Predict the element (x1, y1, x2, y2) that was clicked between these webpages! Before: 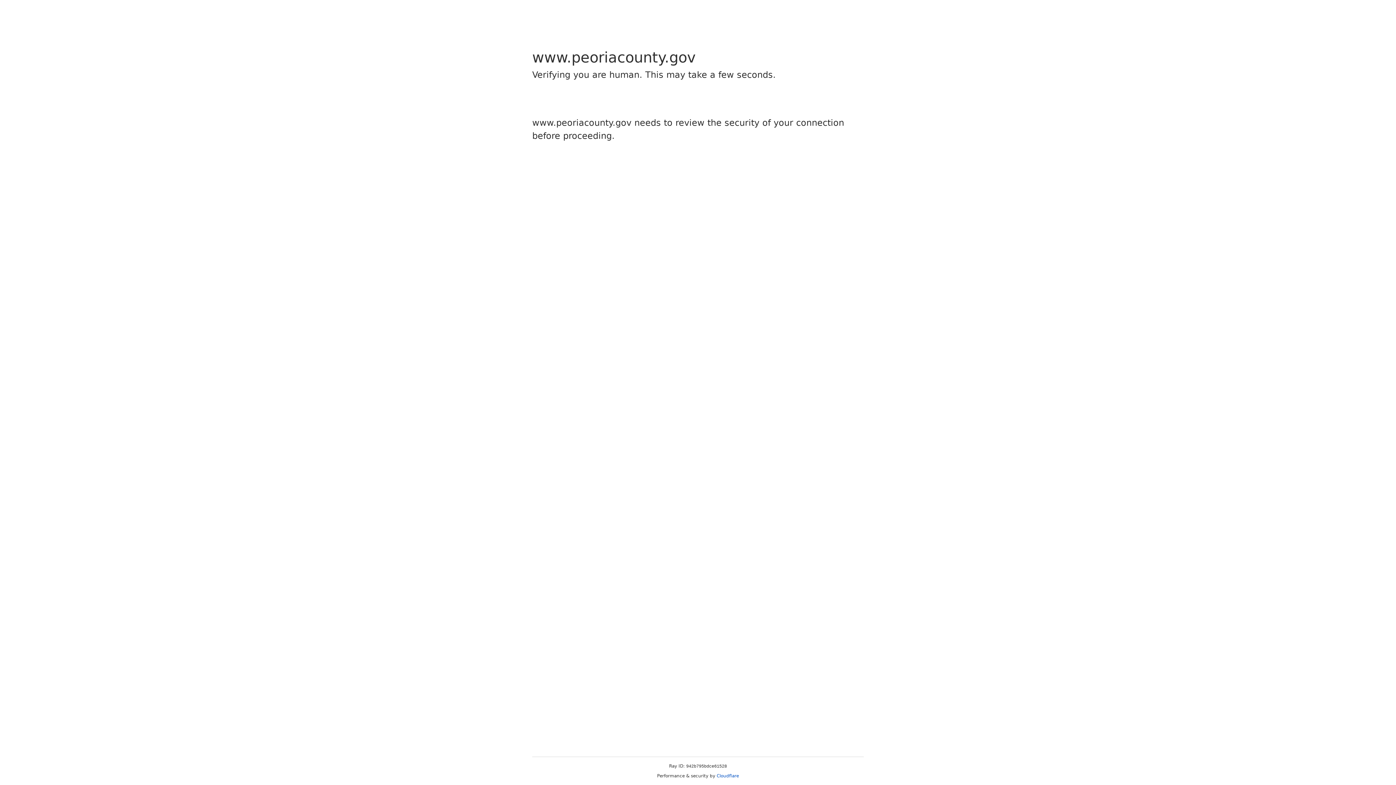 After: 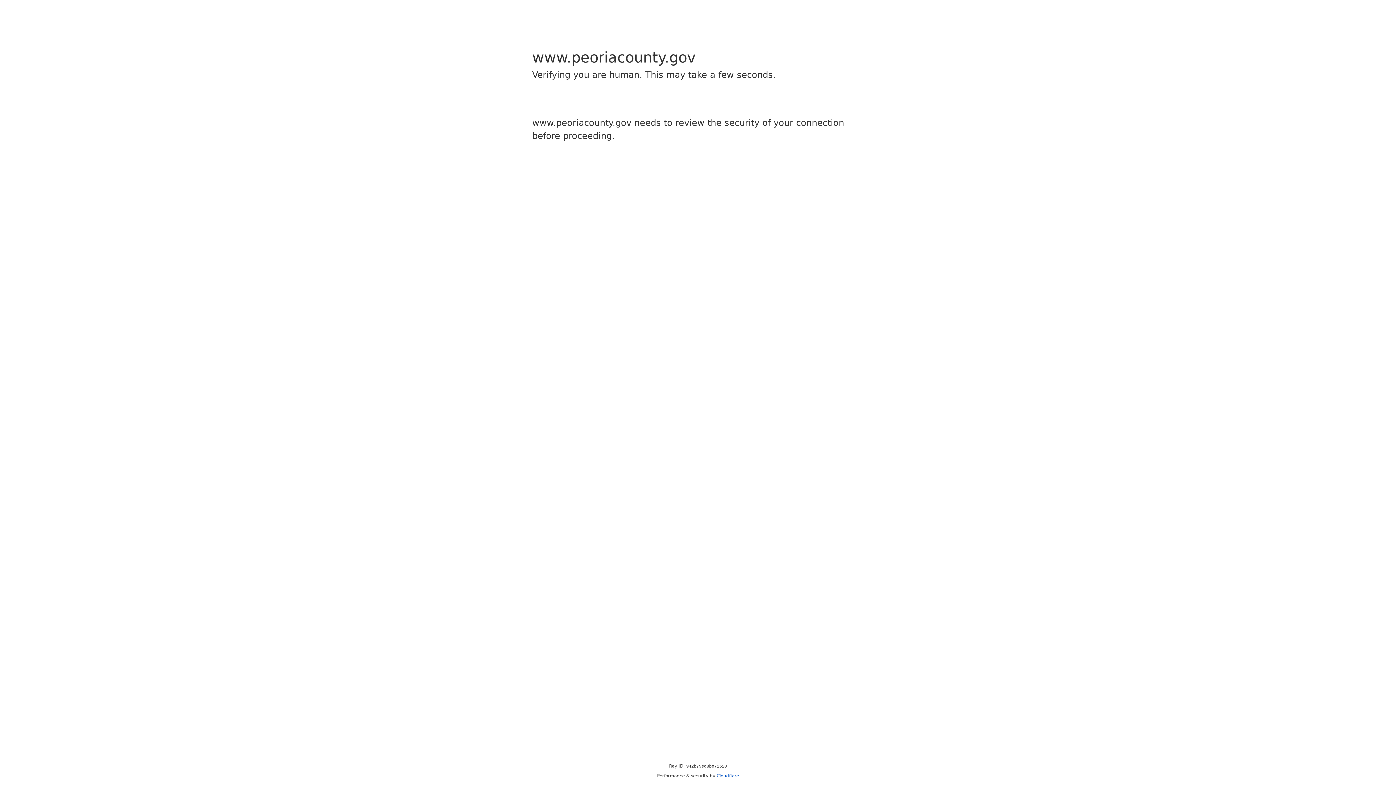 Action: label: Cloudflare bbox: (716, 773, 739, 778)